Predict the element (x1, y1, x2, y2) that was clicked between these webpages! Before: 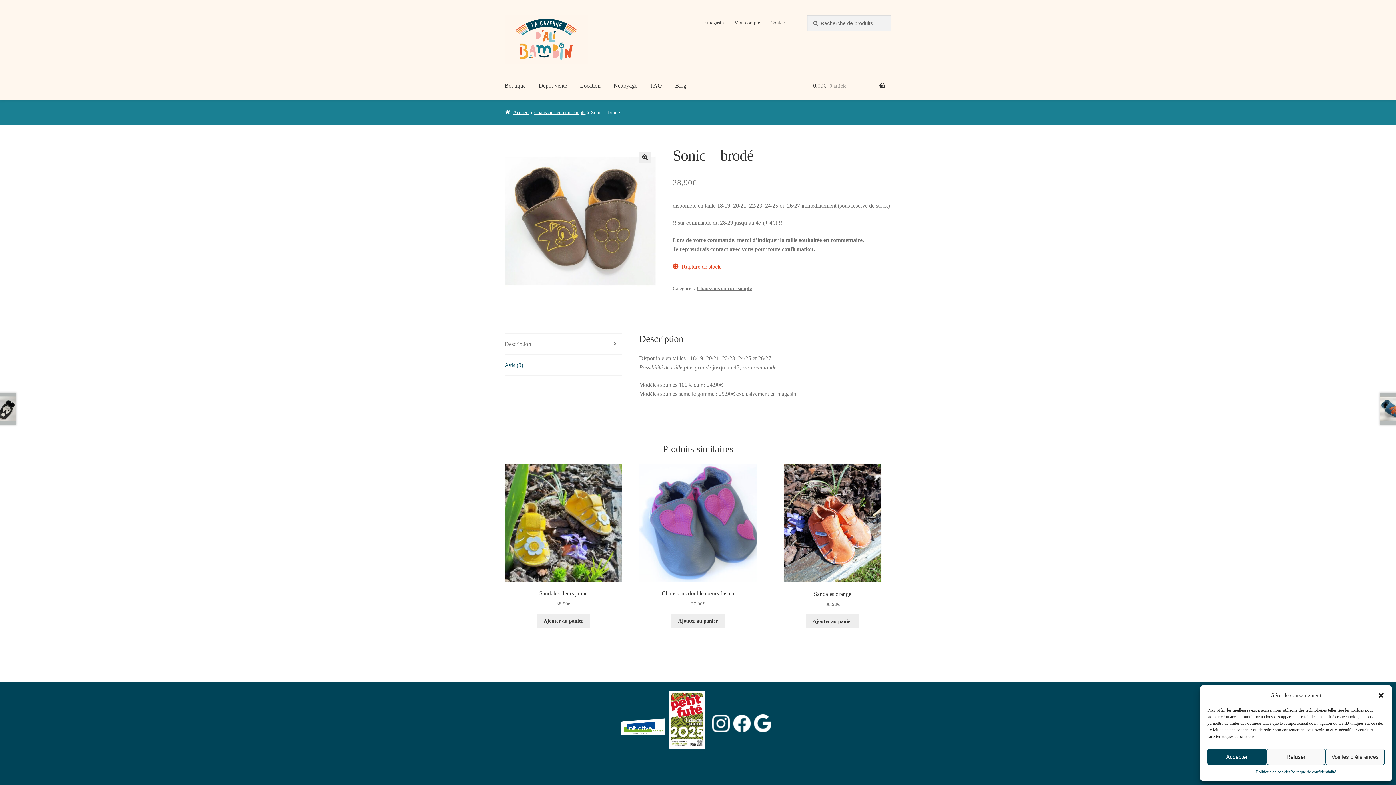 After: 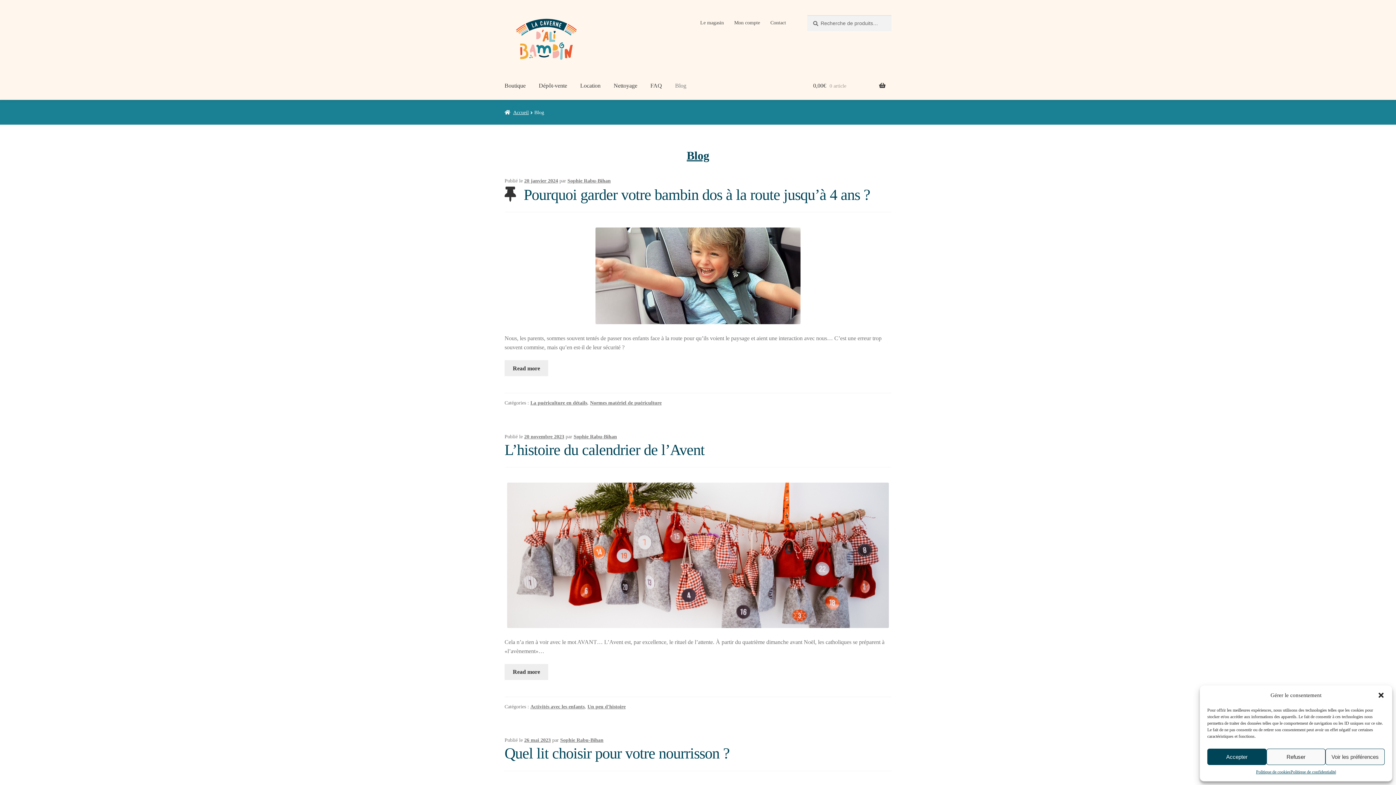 Action: label: Blog bbox: (669, 71, 692, 99)